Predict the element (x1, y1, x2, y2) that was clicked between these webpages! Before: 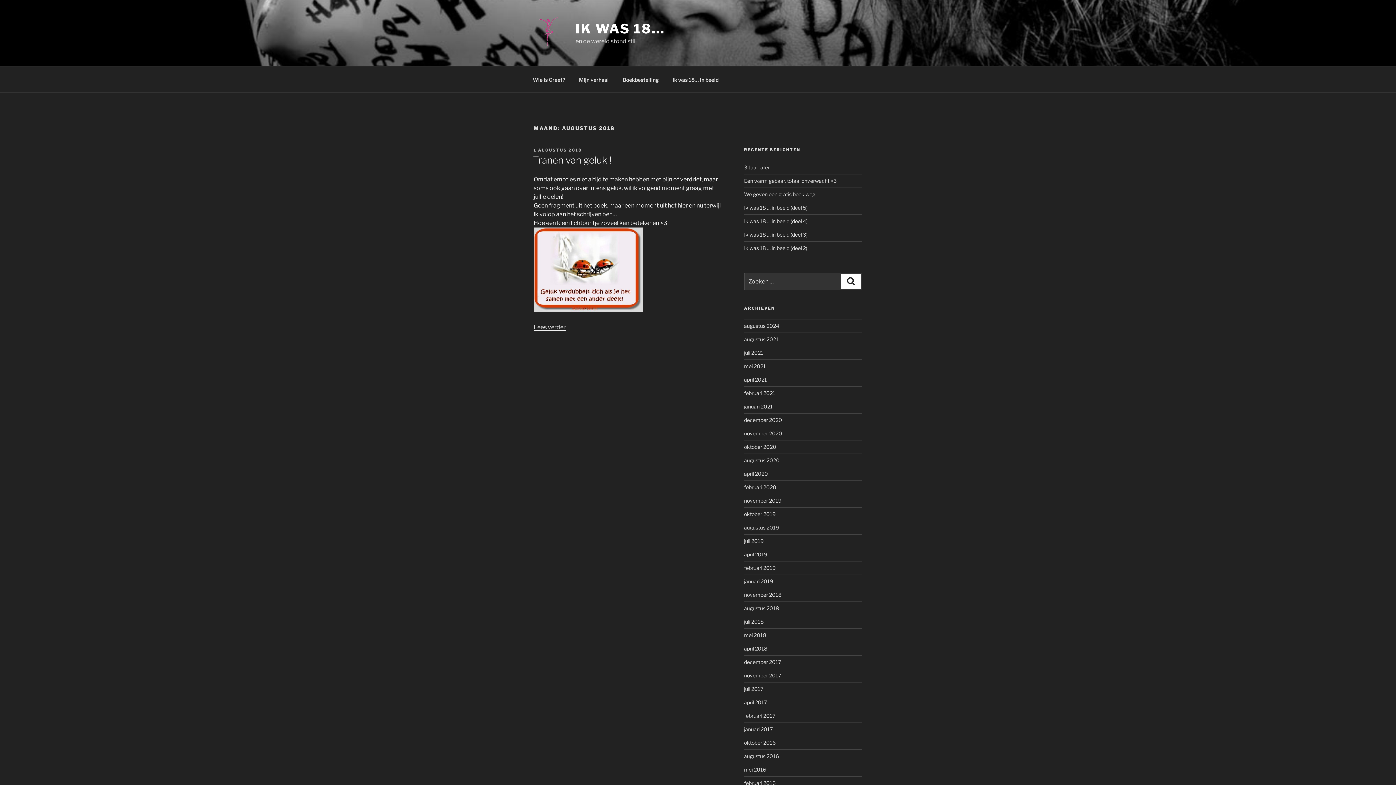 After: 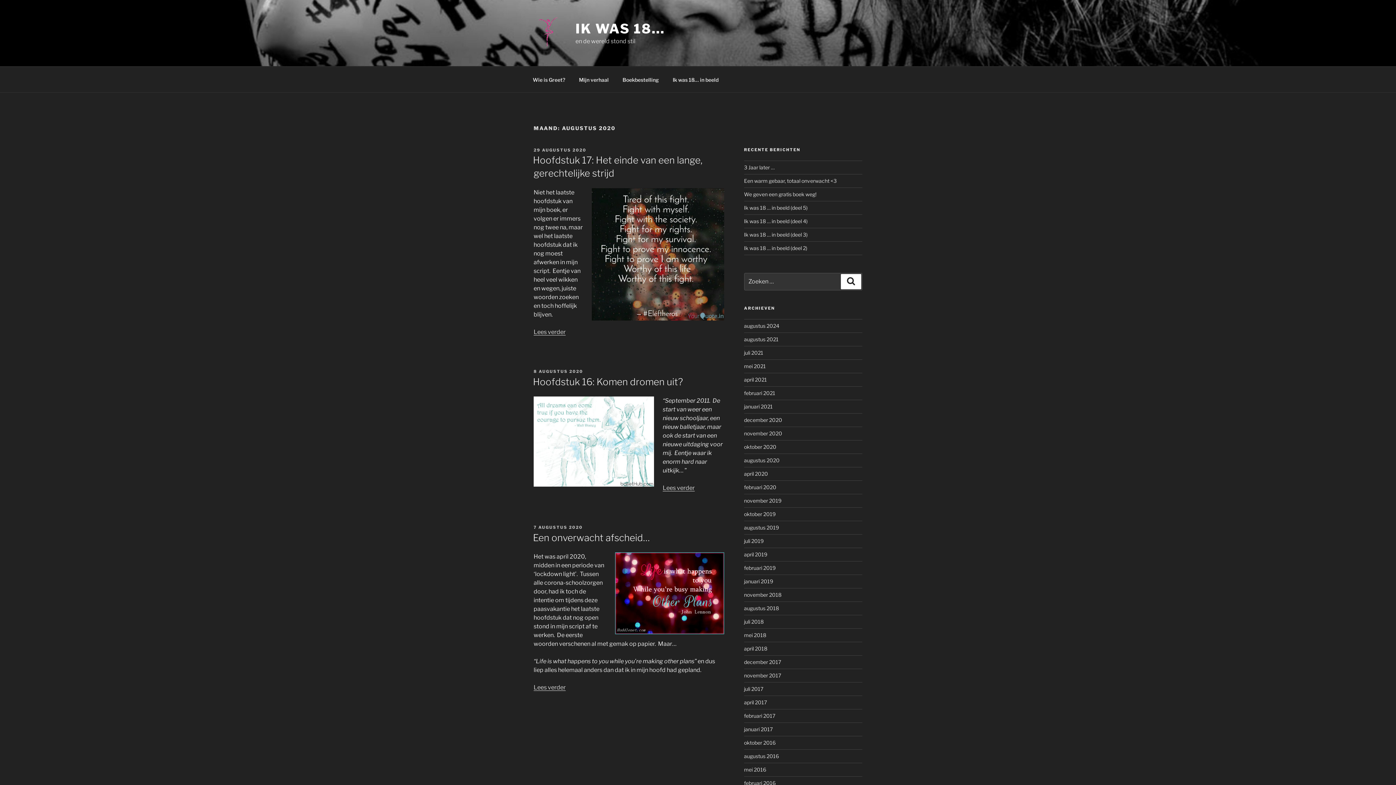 Action: label: augustus 2020 bbox: (744, 457, 779, 463)